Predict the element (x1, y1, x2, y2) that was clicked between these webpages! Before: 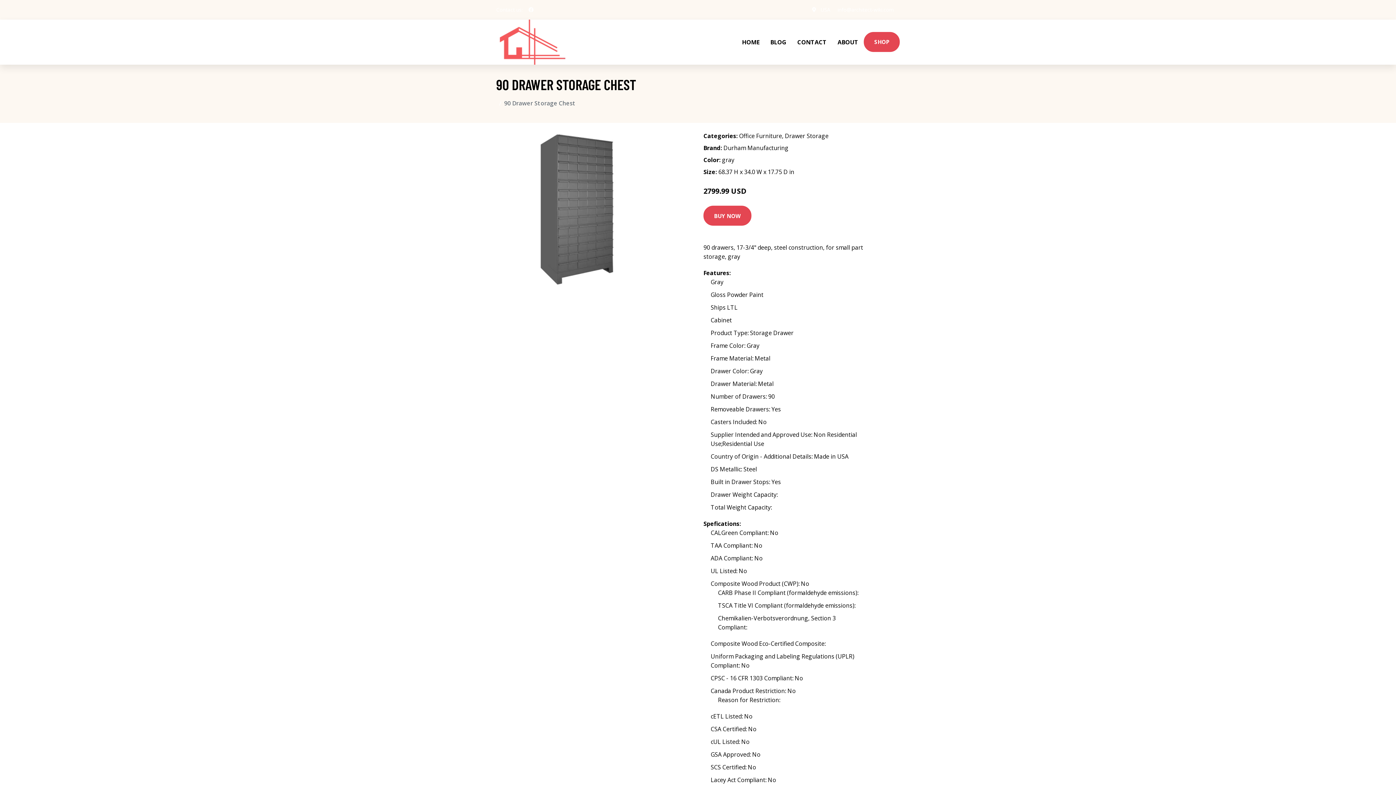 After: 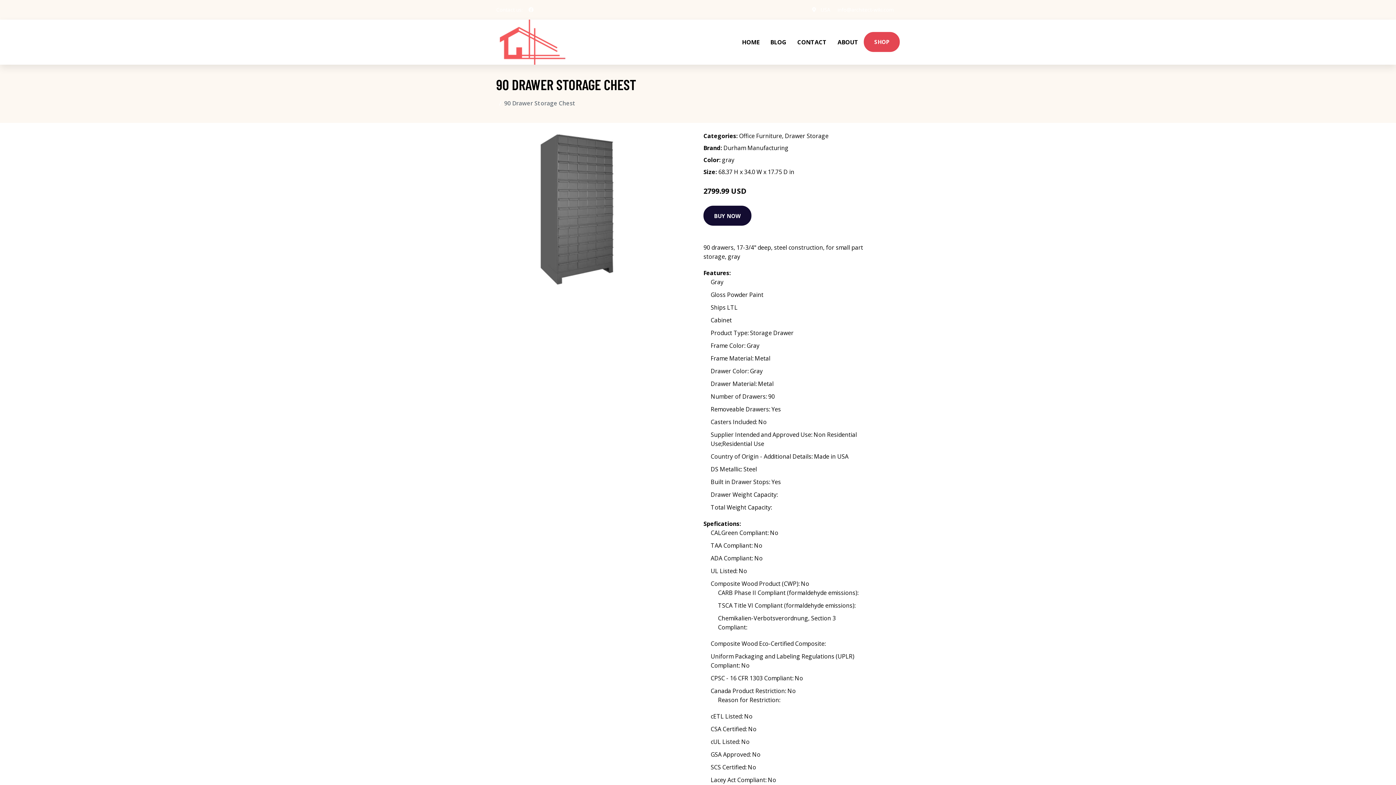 Action: bbox: (703, 205, 751, 225) label: BUY NOW